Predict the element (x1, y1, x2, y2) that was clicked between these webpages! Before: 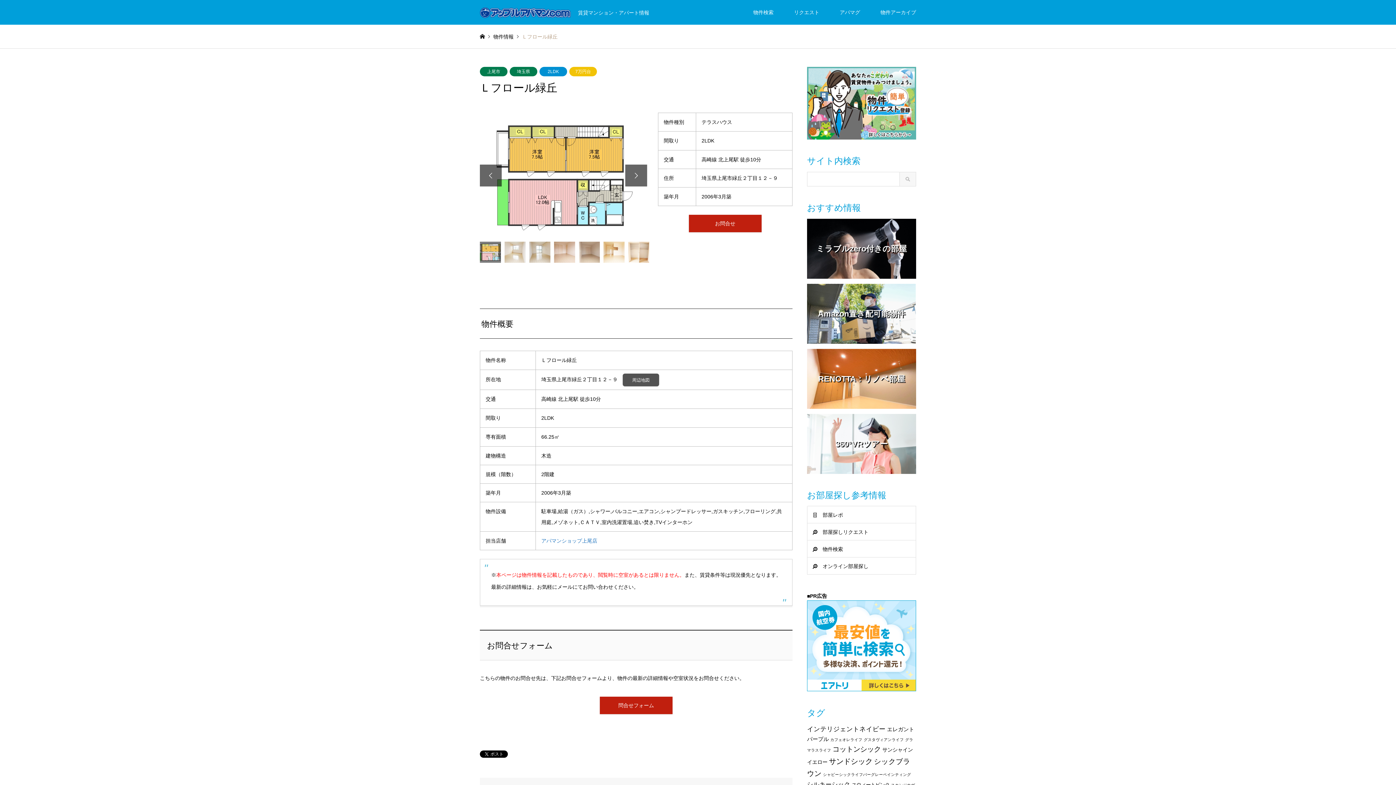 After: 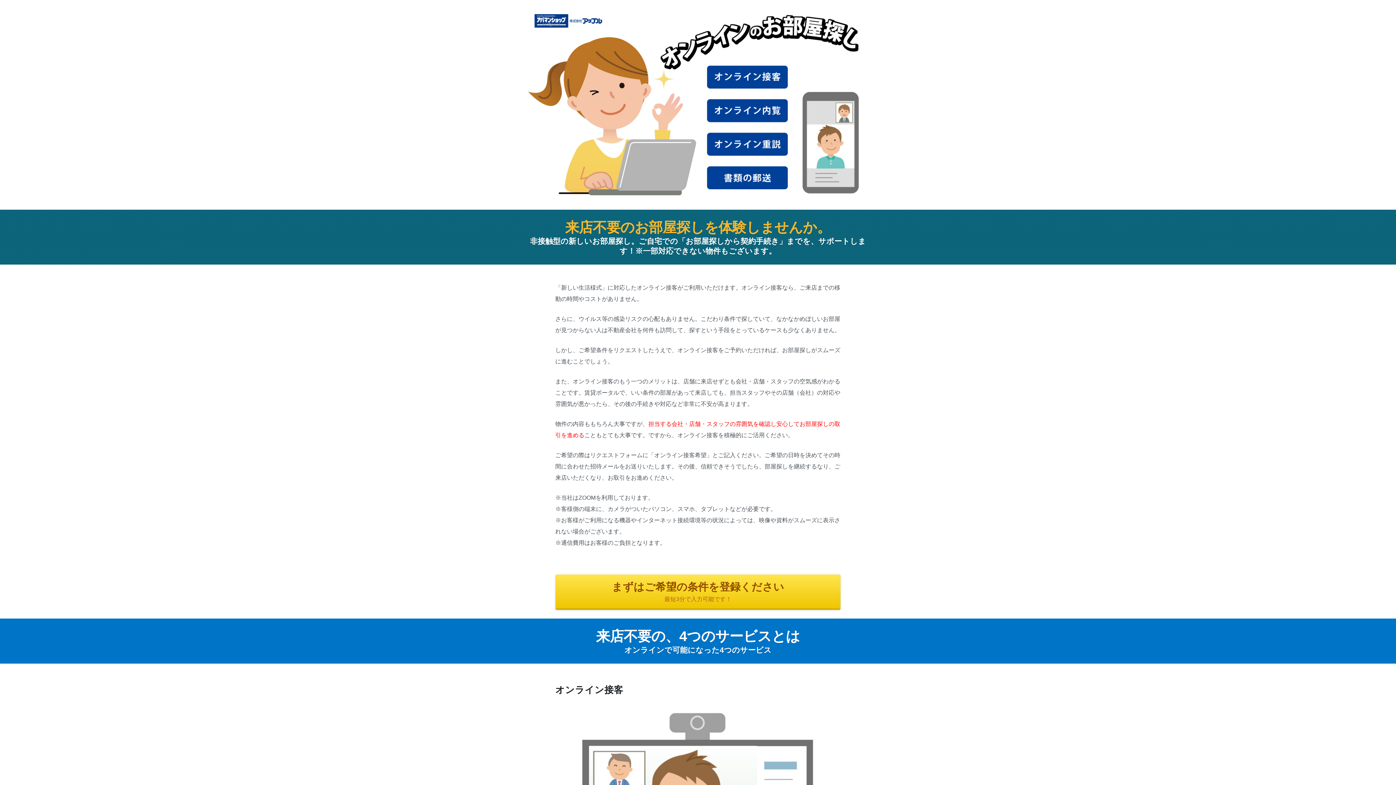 Action: label: オンライン部屋探し bbox: (807, 557, 916, 575)